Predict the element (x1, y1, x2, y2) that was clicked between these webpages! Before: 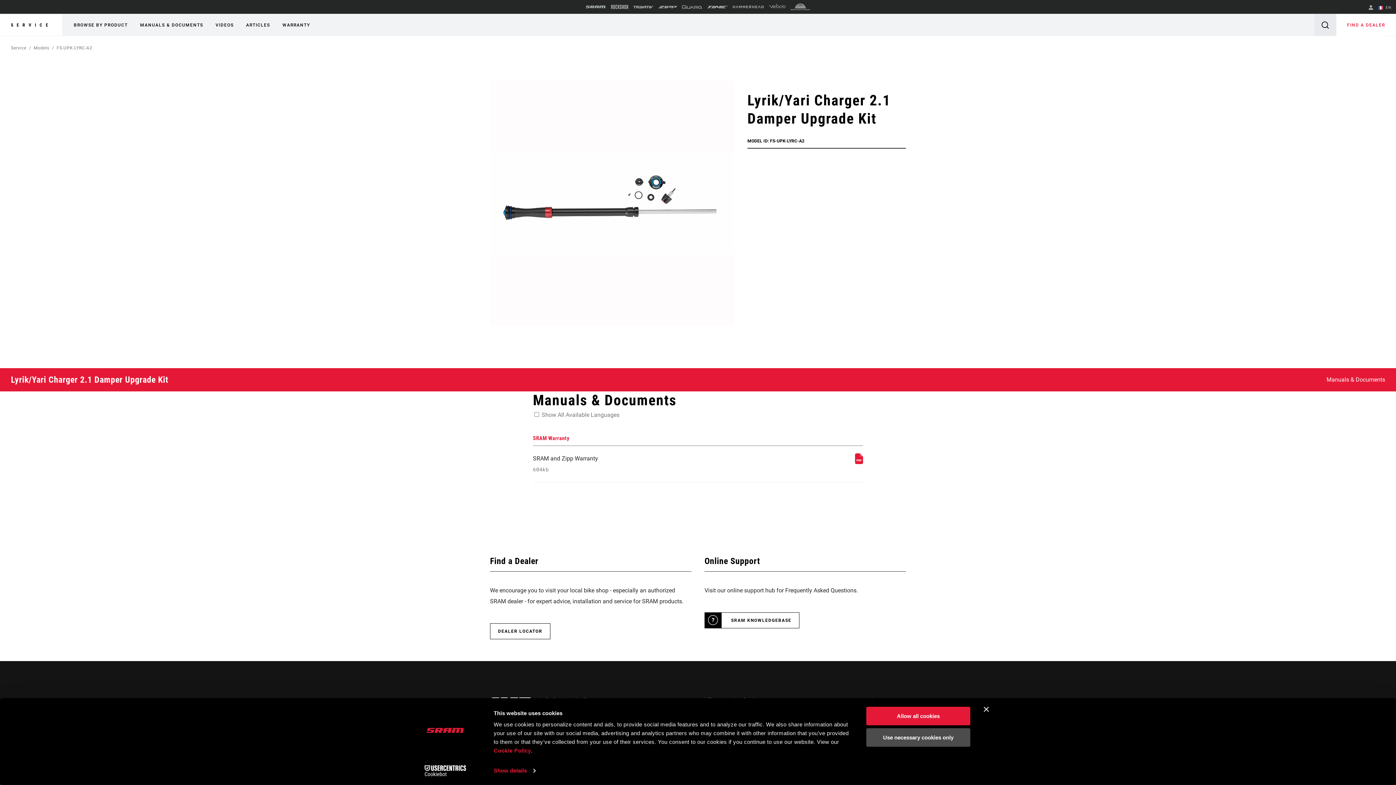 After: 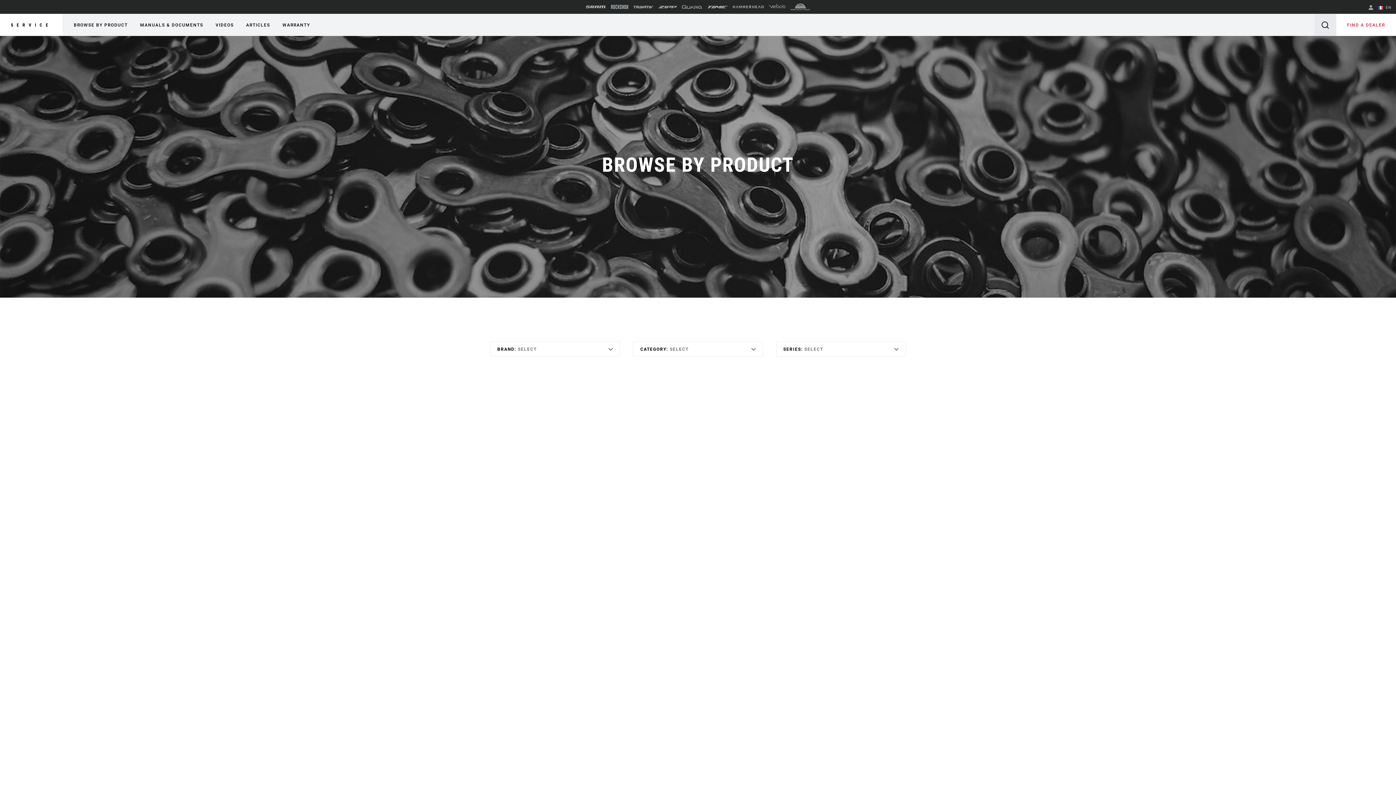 Action: bbox: (33, 45, 49, 50) label: Models